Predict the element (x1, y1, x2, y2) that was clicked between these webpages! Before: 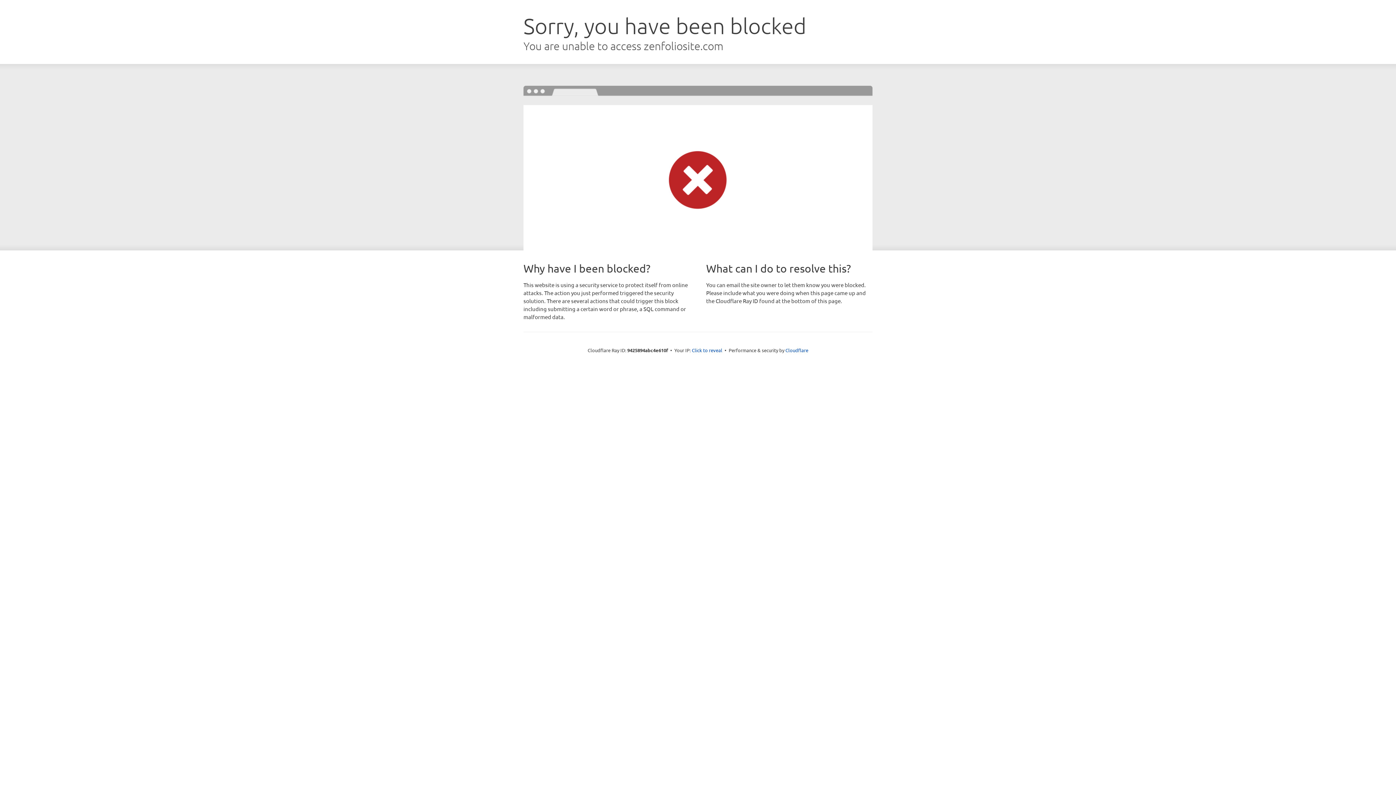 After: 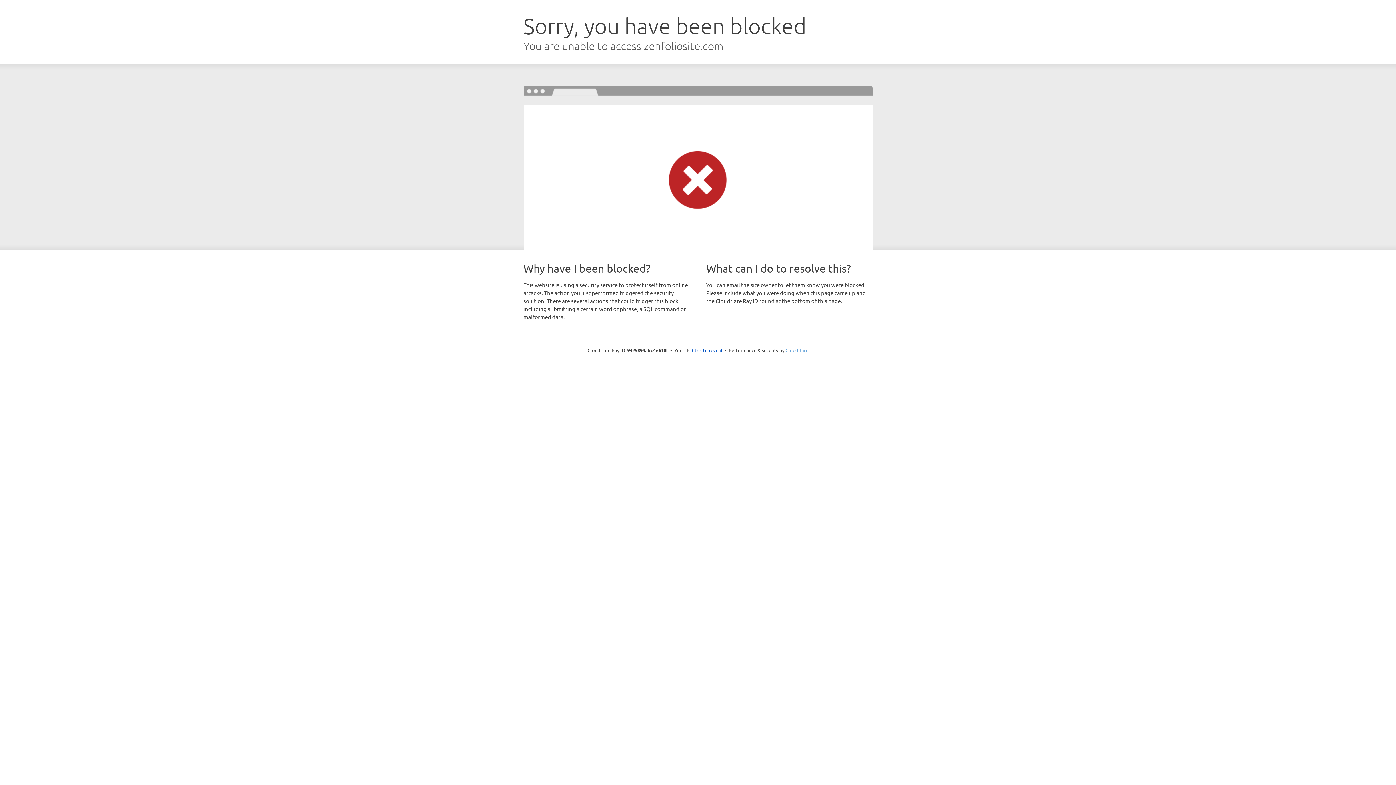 Action: label: Cloudflare bbox: (785, 347, 808, 353)